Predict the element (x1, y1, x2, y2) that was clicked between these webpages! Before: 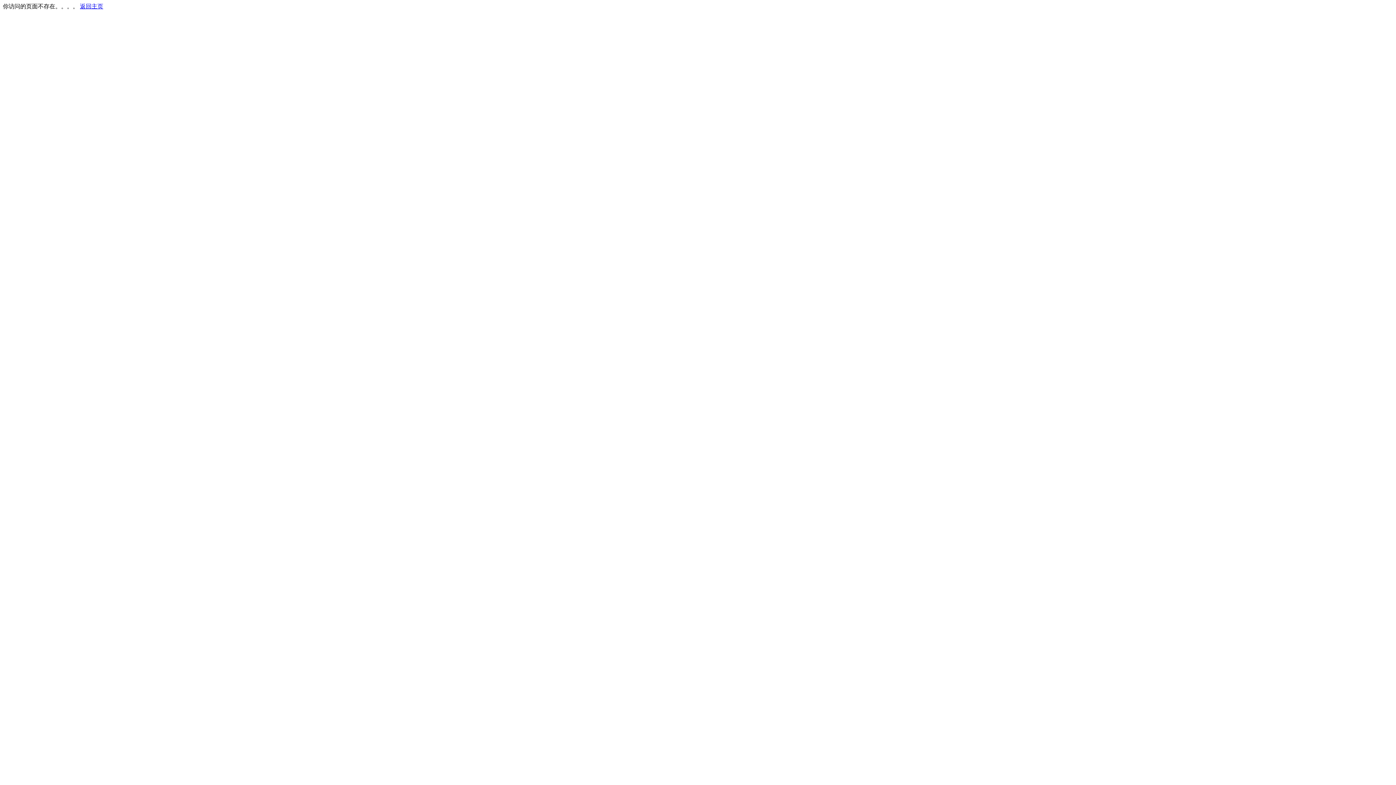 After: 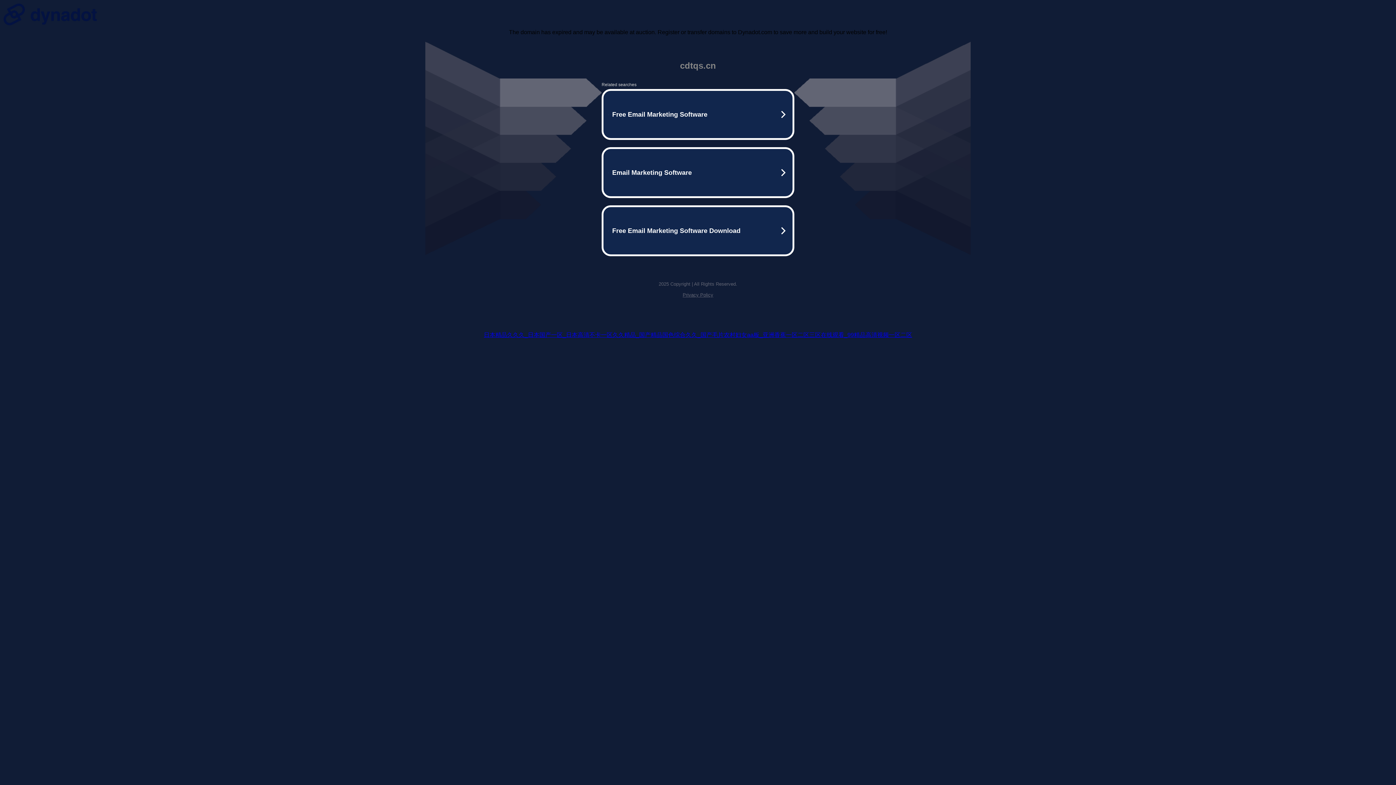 Action: bbox: (80, 3, 103, 9) label: 返回主页